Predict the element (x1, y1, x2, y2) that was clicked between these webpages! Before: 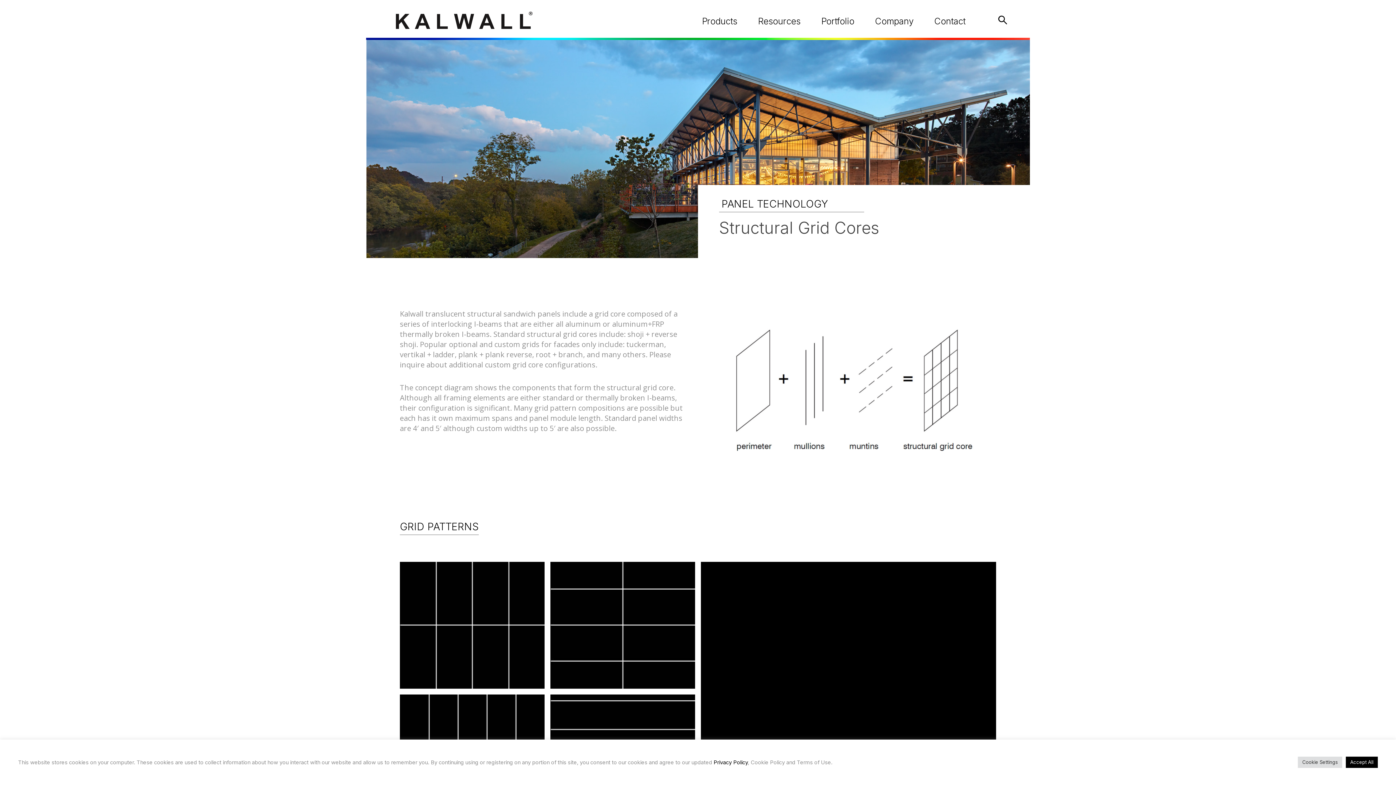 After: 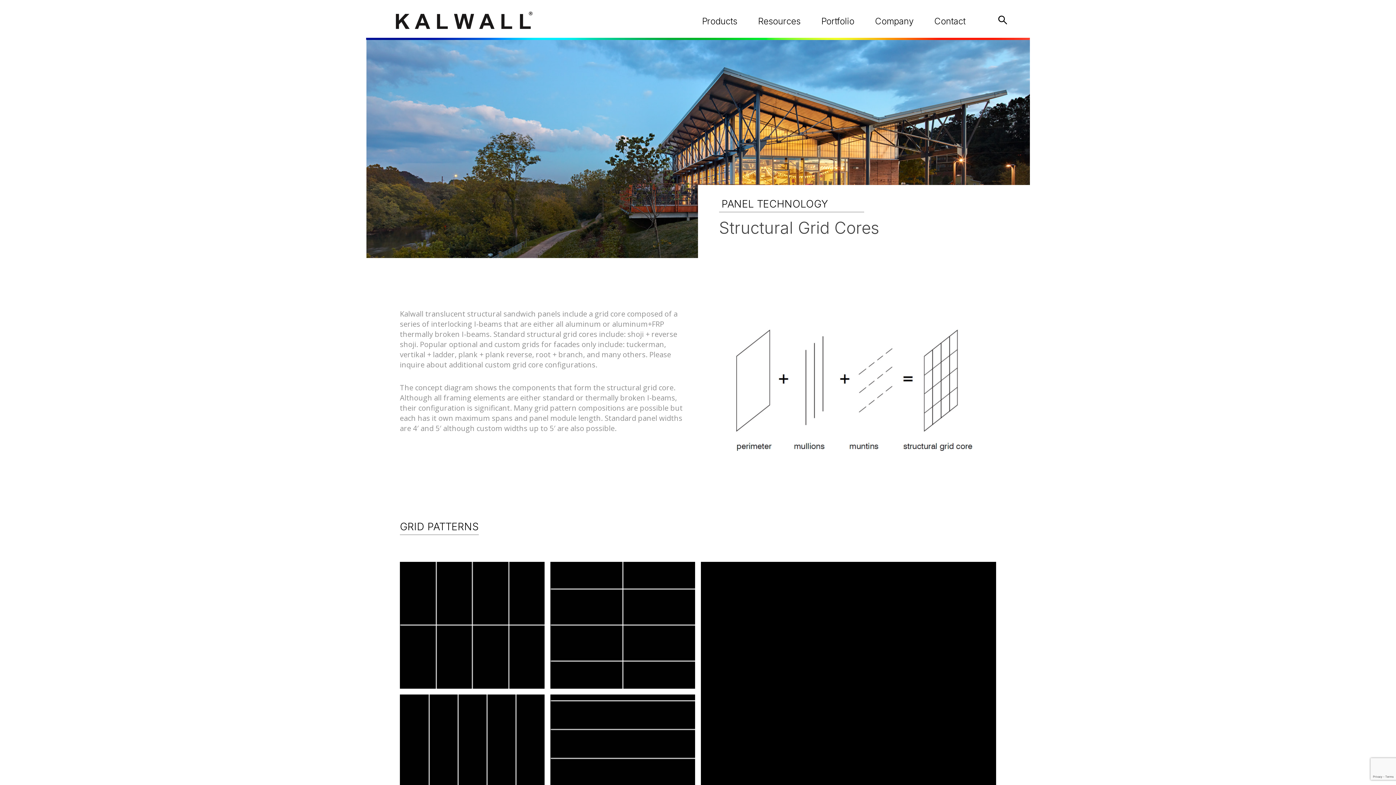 Action: label: Accept All bbox: (1346, 757, 1378, 768)